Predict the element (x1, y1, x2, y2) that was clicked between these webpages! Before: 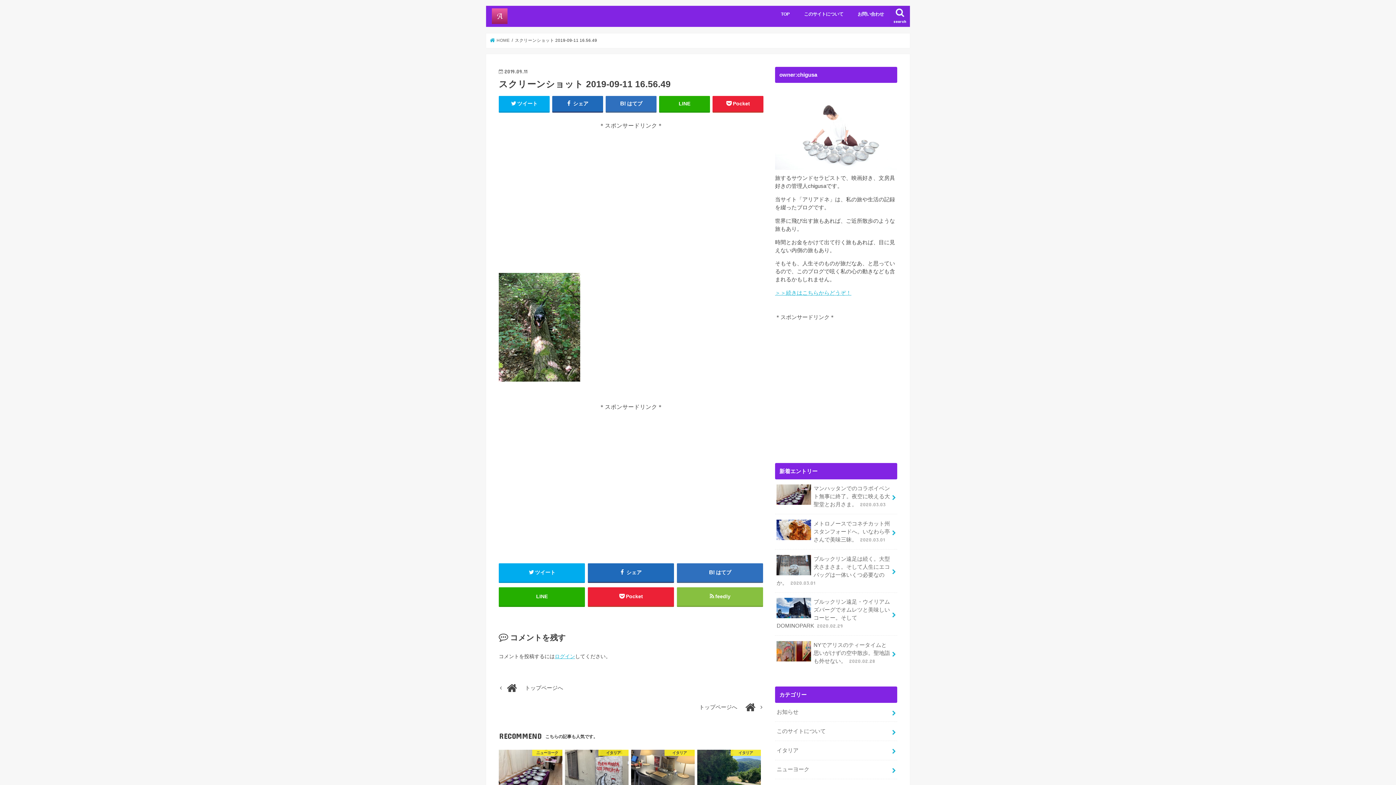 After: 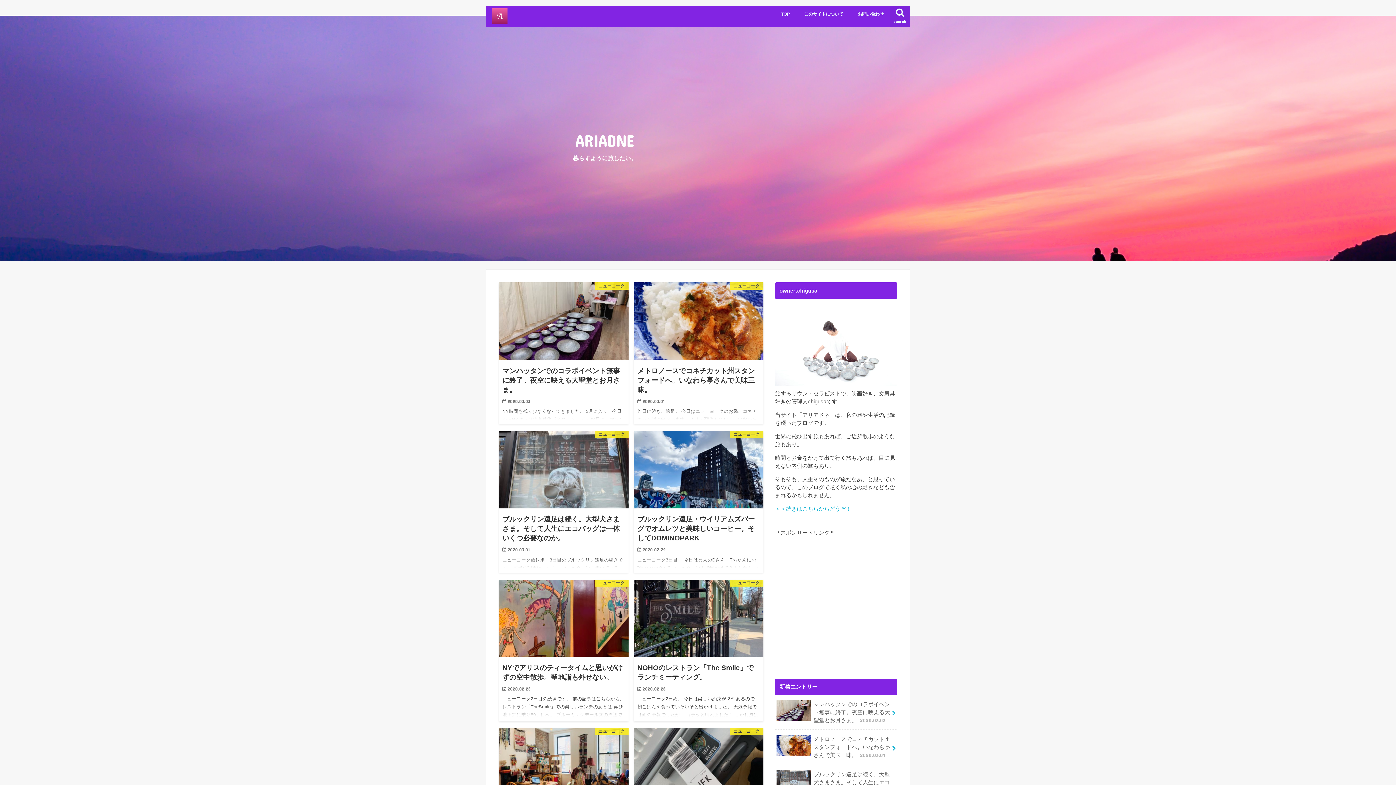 Action: bbox: (498, 700, 763, 714) label: トップページへ	